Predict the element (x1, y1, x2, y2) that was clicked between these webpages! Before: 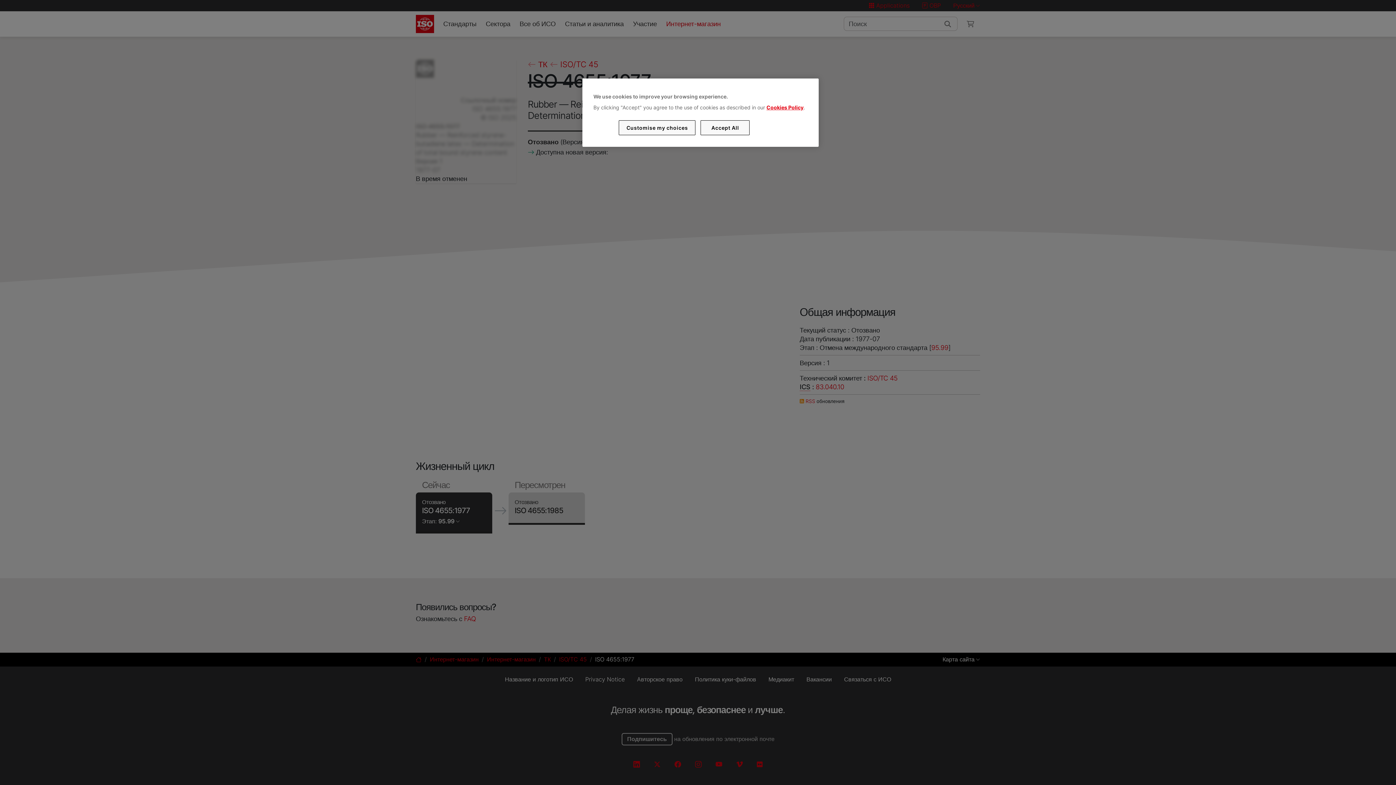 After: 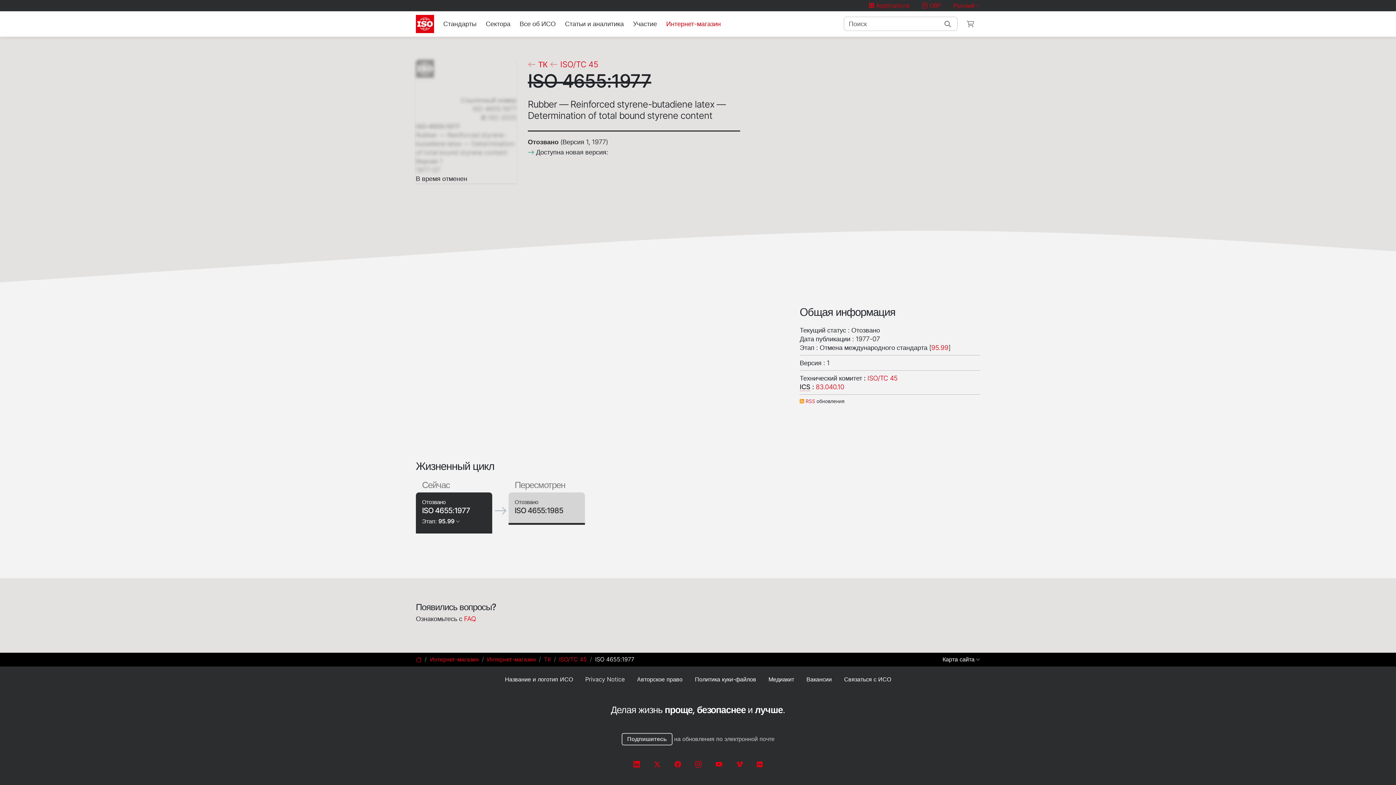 Action: label: Accept All bbox: (700, 120, 749, 135)